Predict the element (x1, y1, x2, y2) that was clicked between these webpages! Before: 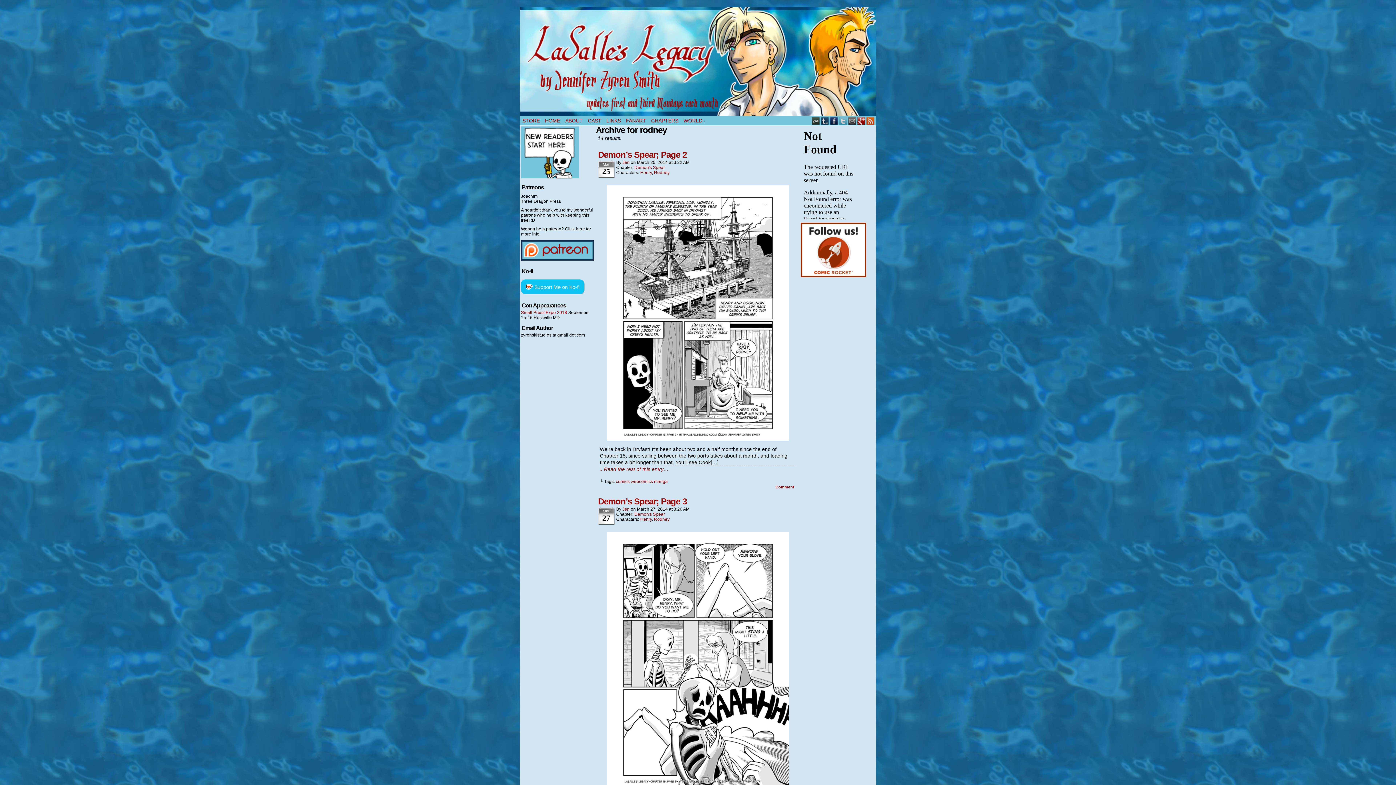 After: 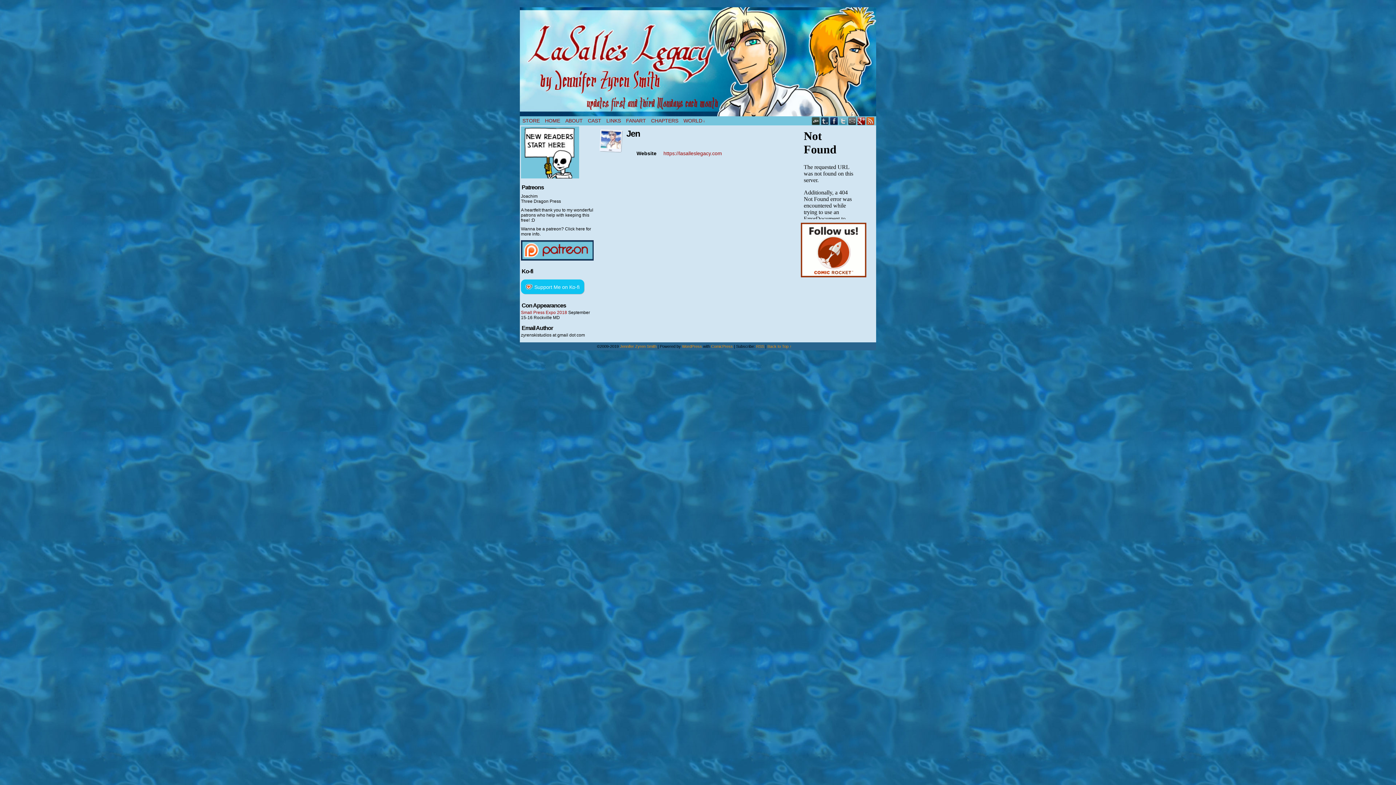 Action: label: Jen bbox: (622, 160, 629, 165)